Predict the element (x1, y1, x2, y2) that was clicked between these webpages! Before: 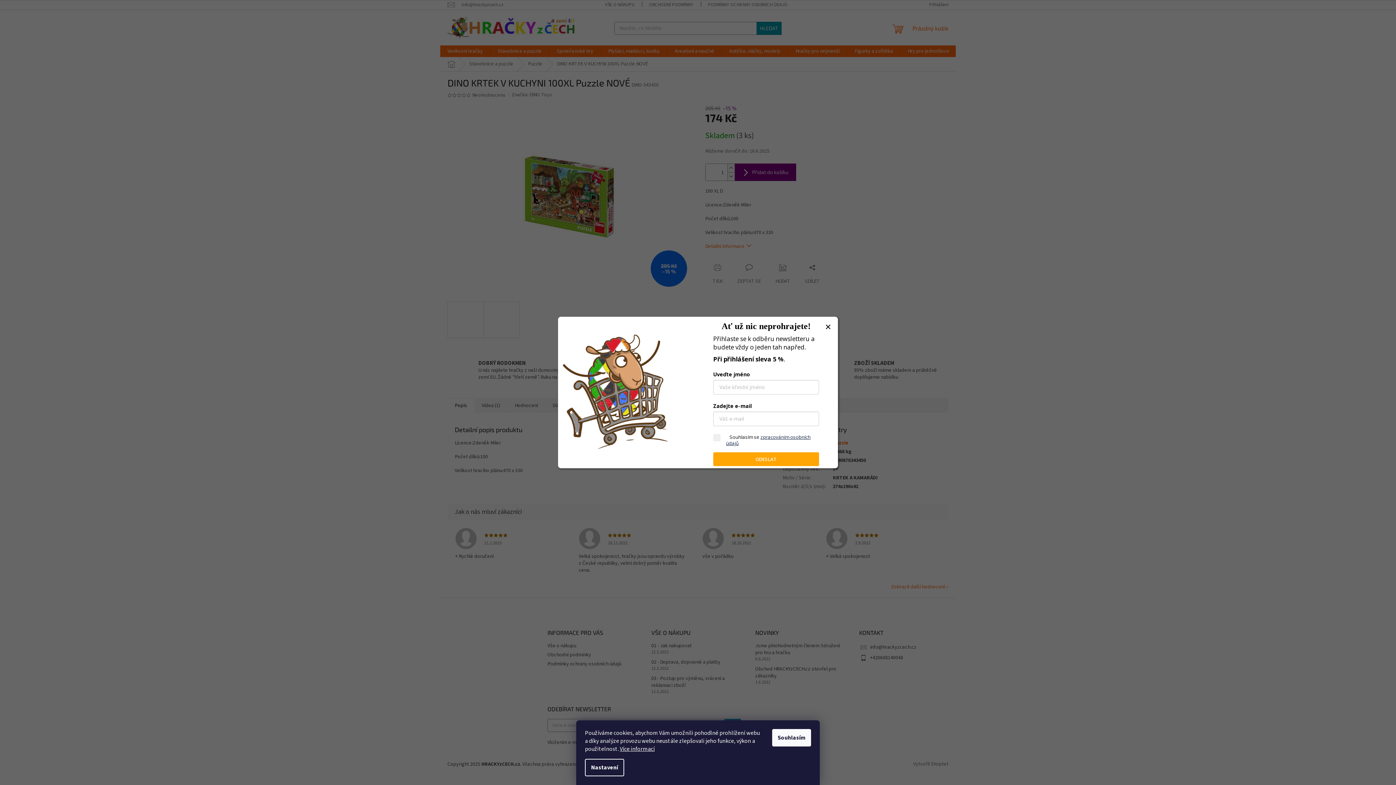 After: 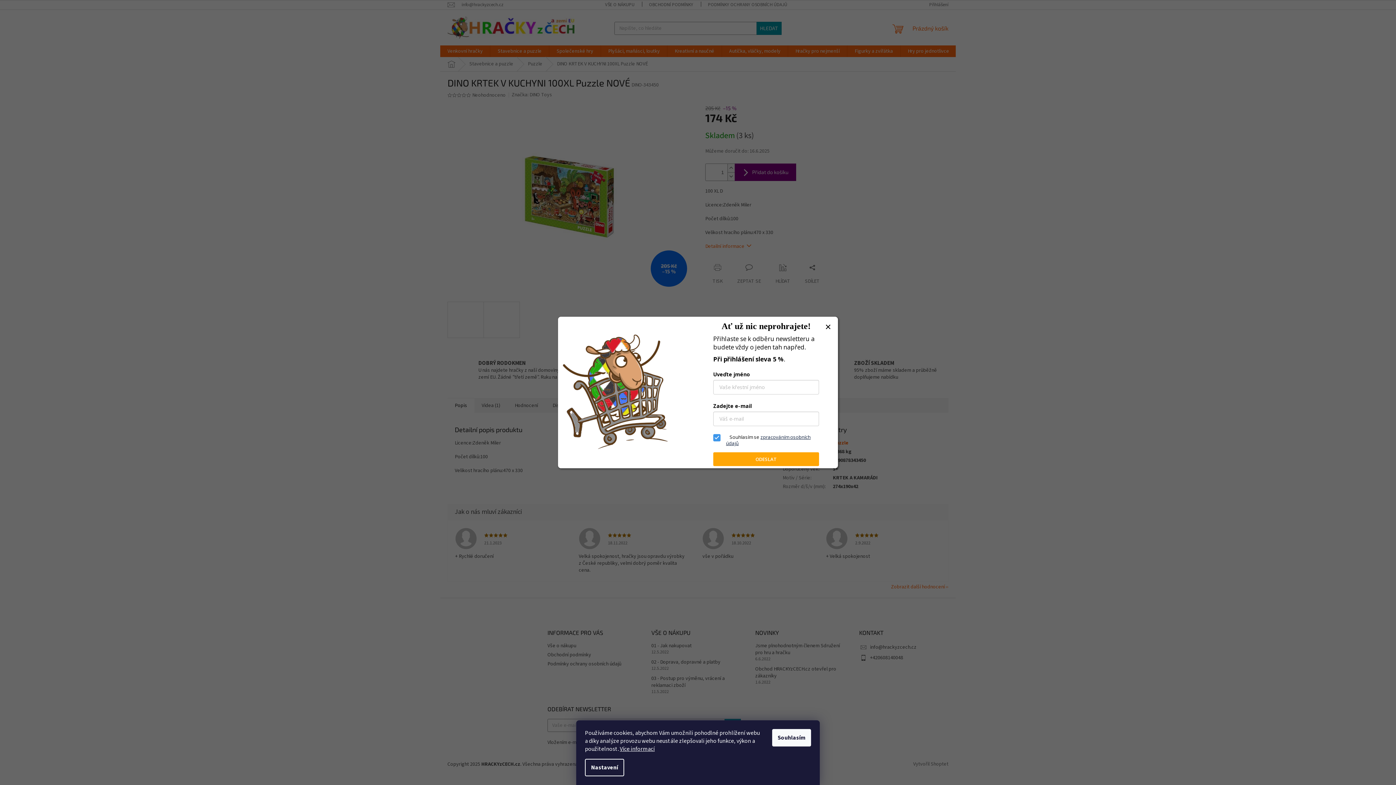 Action: bbox: (726, 434, 810, 446) label: zpracováním osobních údajů